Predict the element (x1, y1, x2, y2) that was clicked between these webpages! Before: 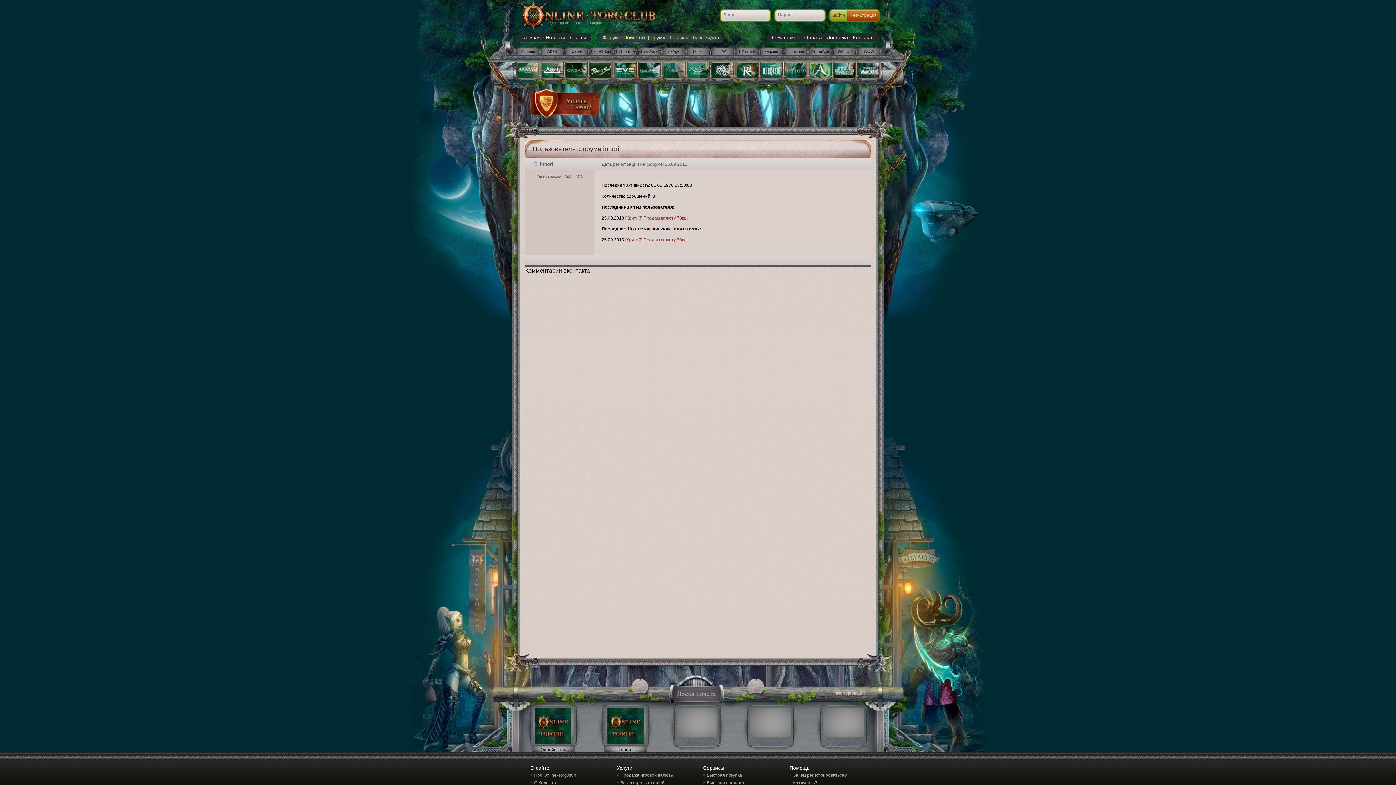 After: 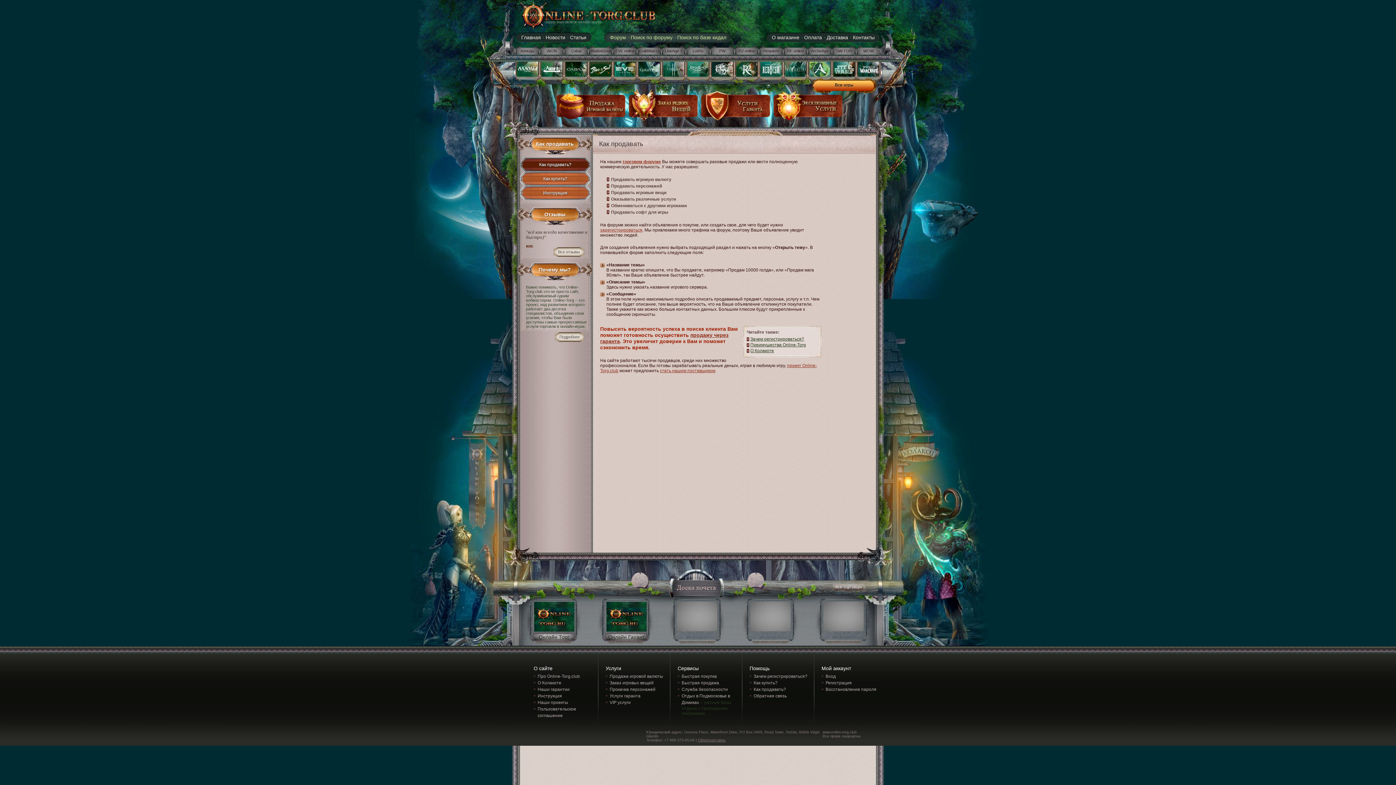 Action: label: Быстрая продажа bbox: (707, 780, 744, 785)